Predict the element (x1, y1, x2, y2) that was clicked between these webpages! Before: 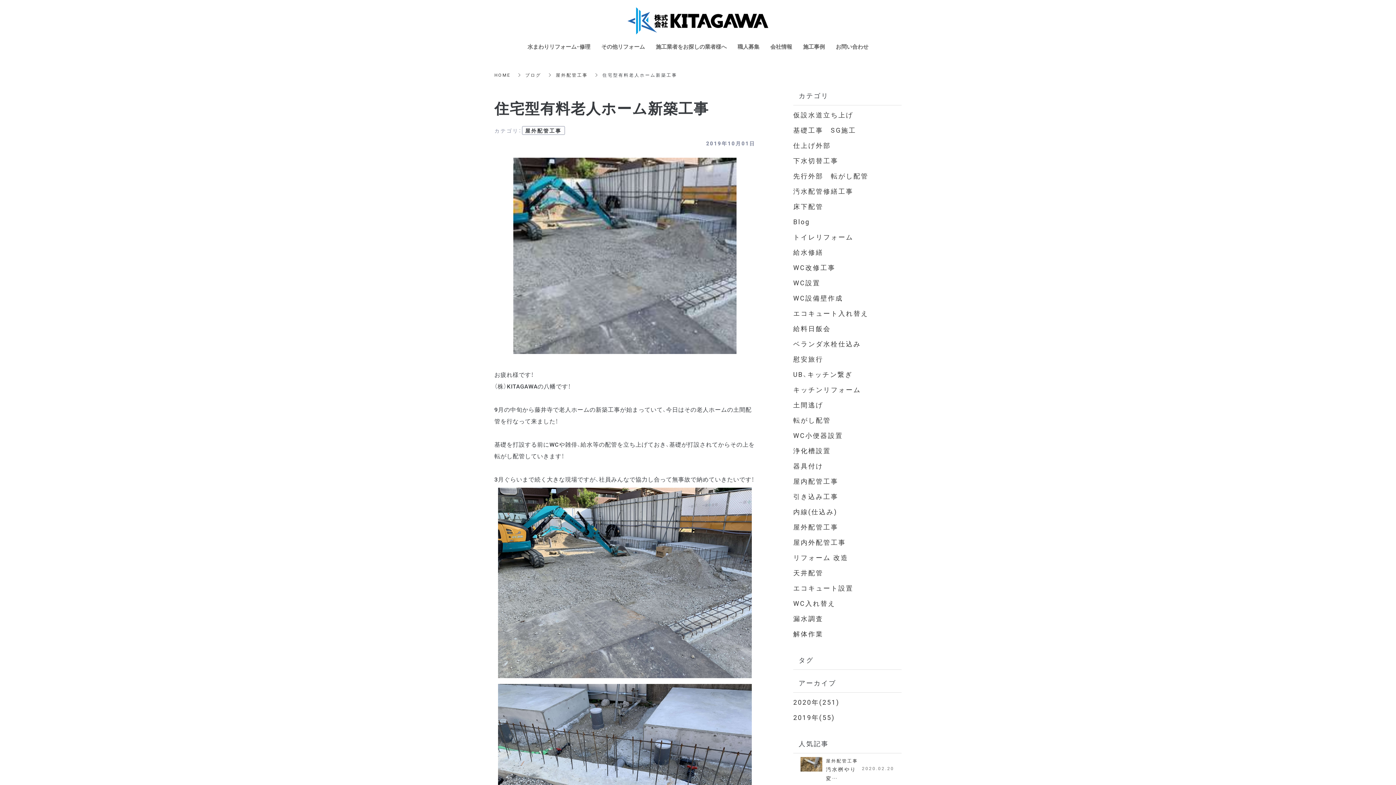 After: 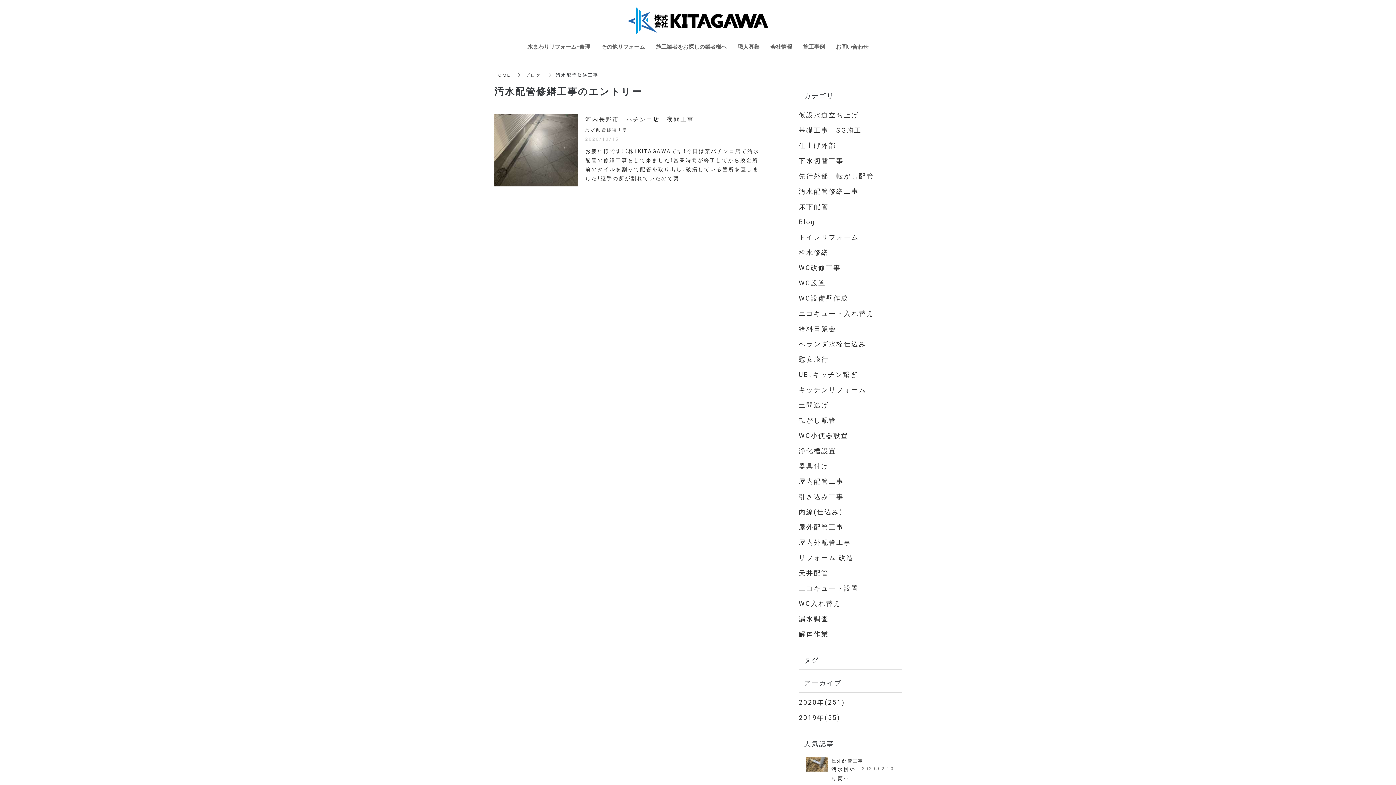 Action: bbox: (793, 186, 853, 196) label: 汚水配管修繕工事